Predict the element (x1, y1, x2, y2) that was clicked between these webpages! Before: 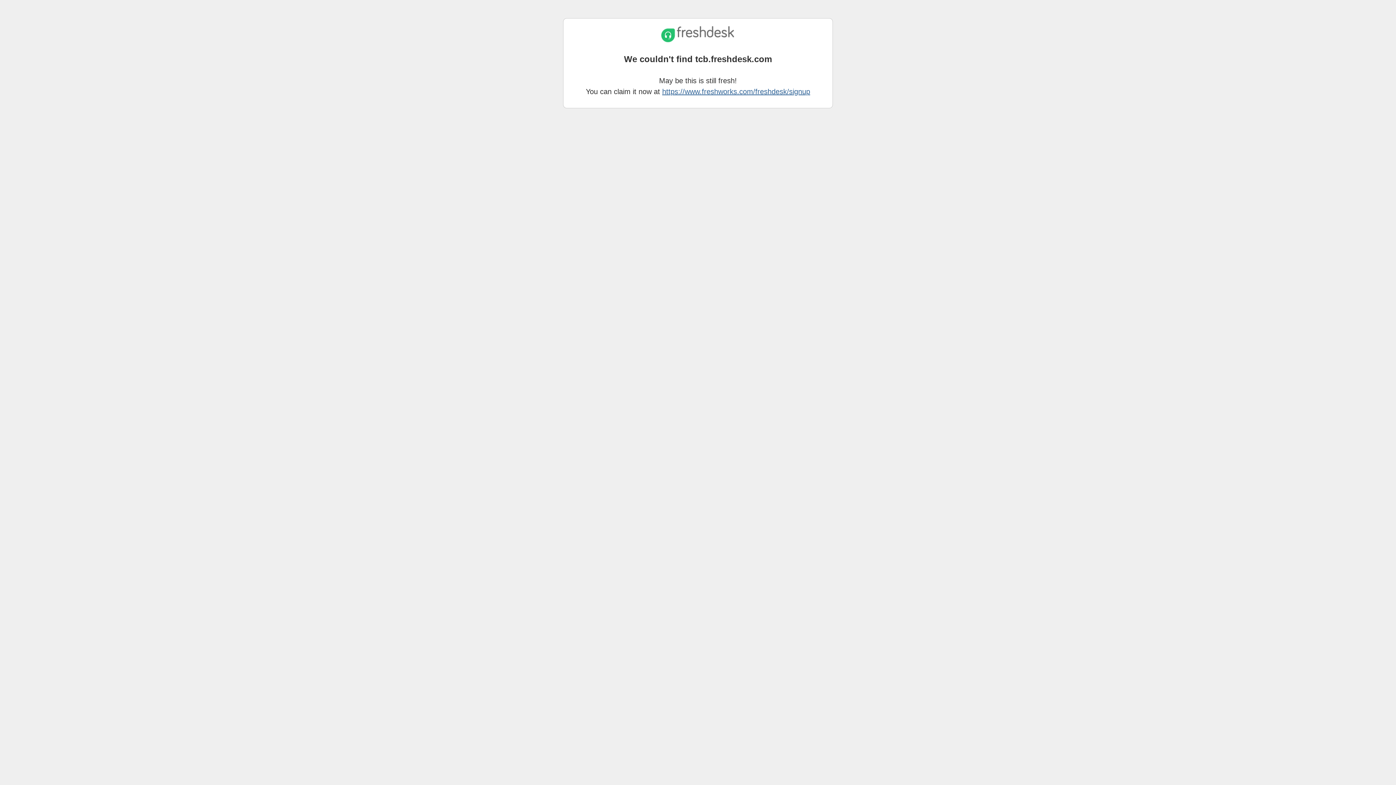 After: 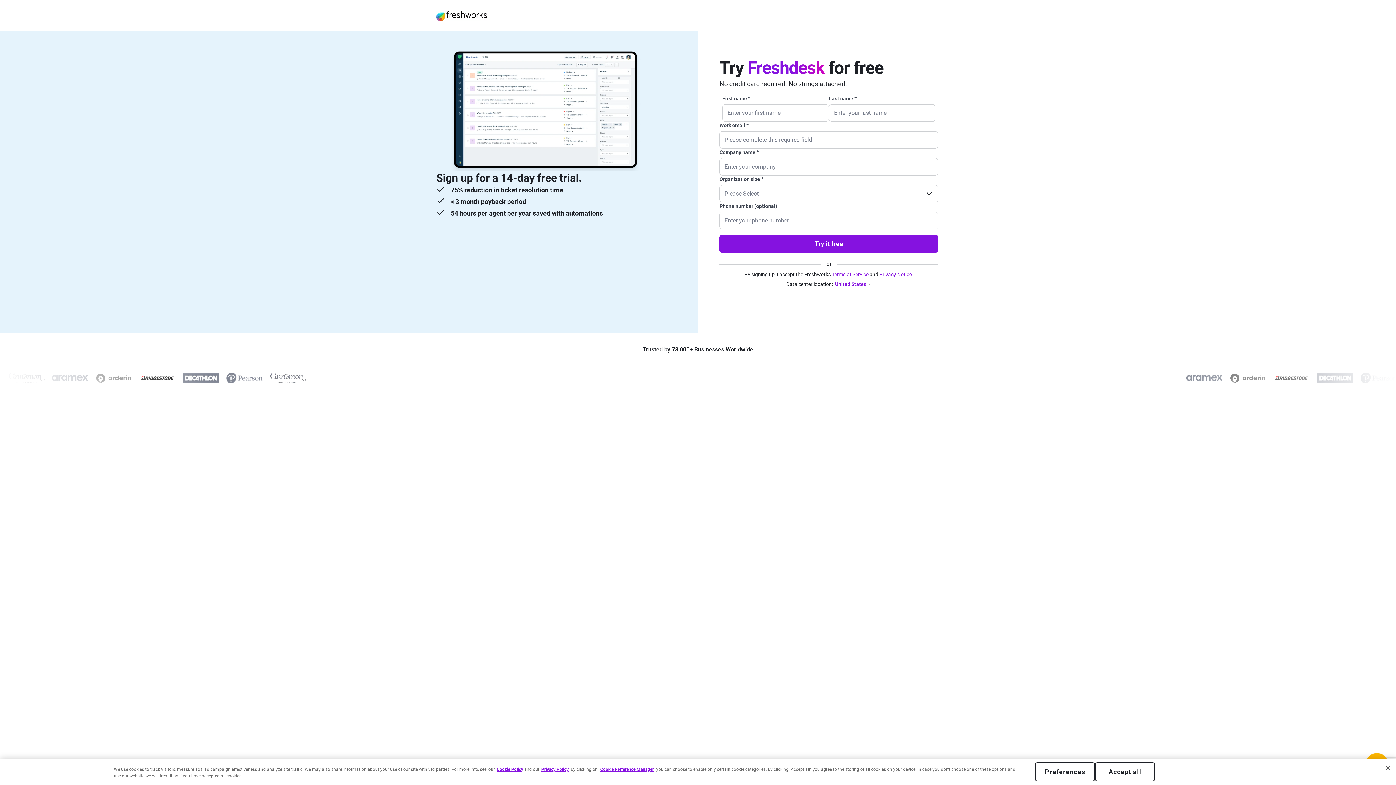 Action: bbox: (662, 87, 810, 95) label: https://www.freshworks.com/freshdesk/signup